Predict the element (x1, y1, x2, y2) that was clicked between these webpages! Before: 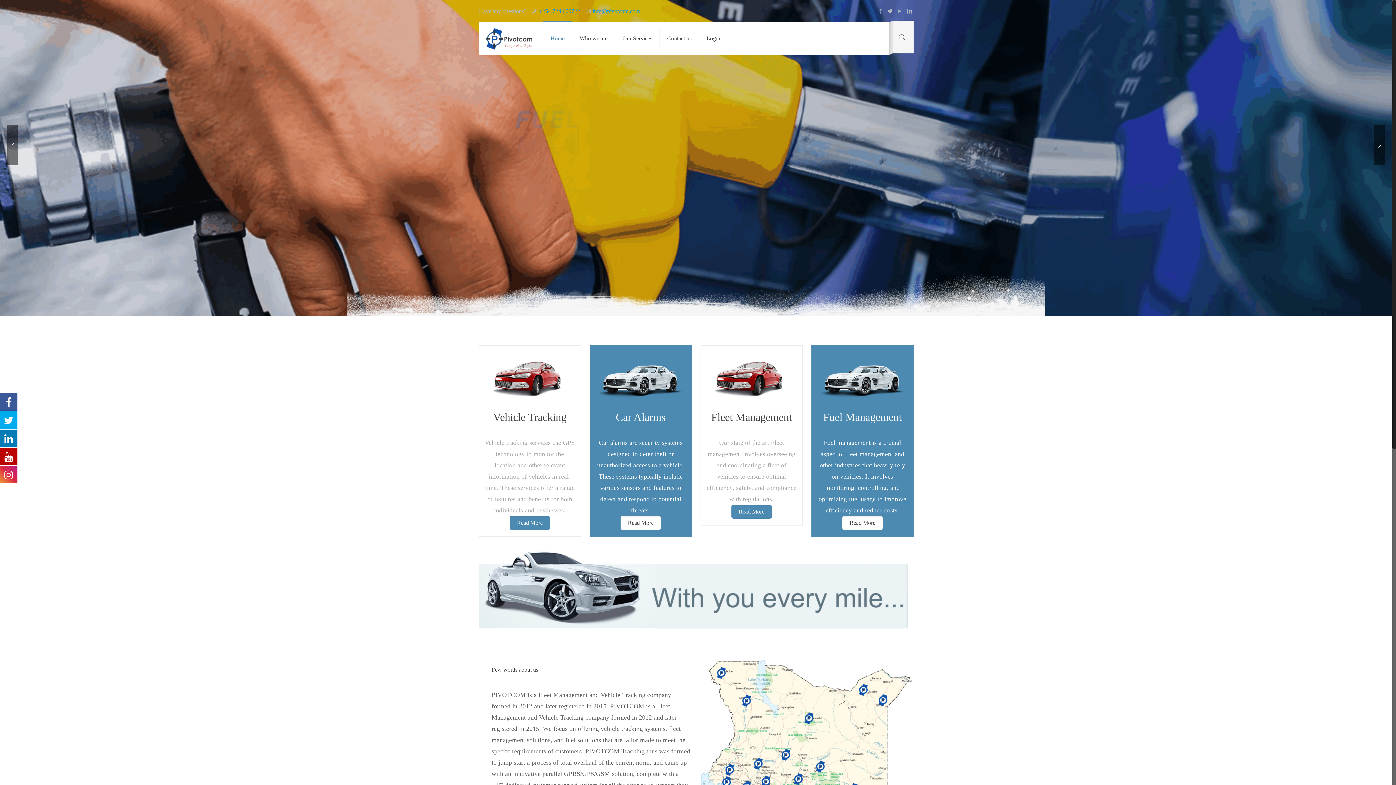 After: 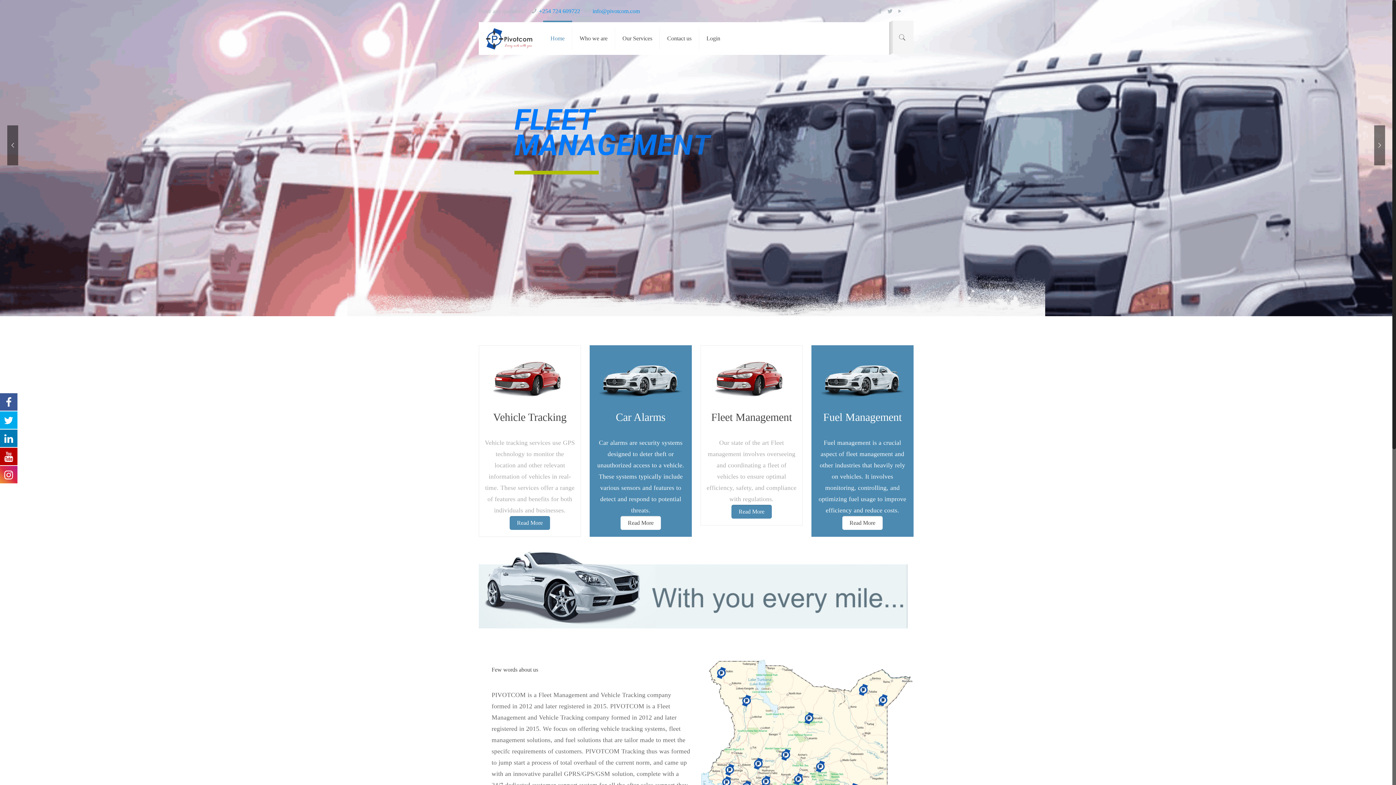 Action: bbox: (906, 8, 913, 14)